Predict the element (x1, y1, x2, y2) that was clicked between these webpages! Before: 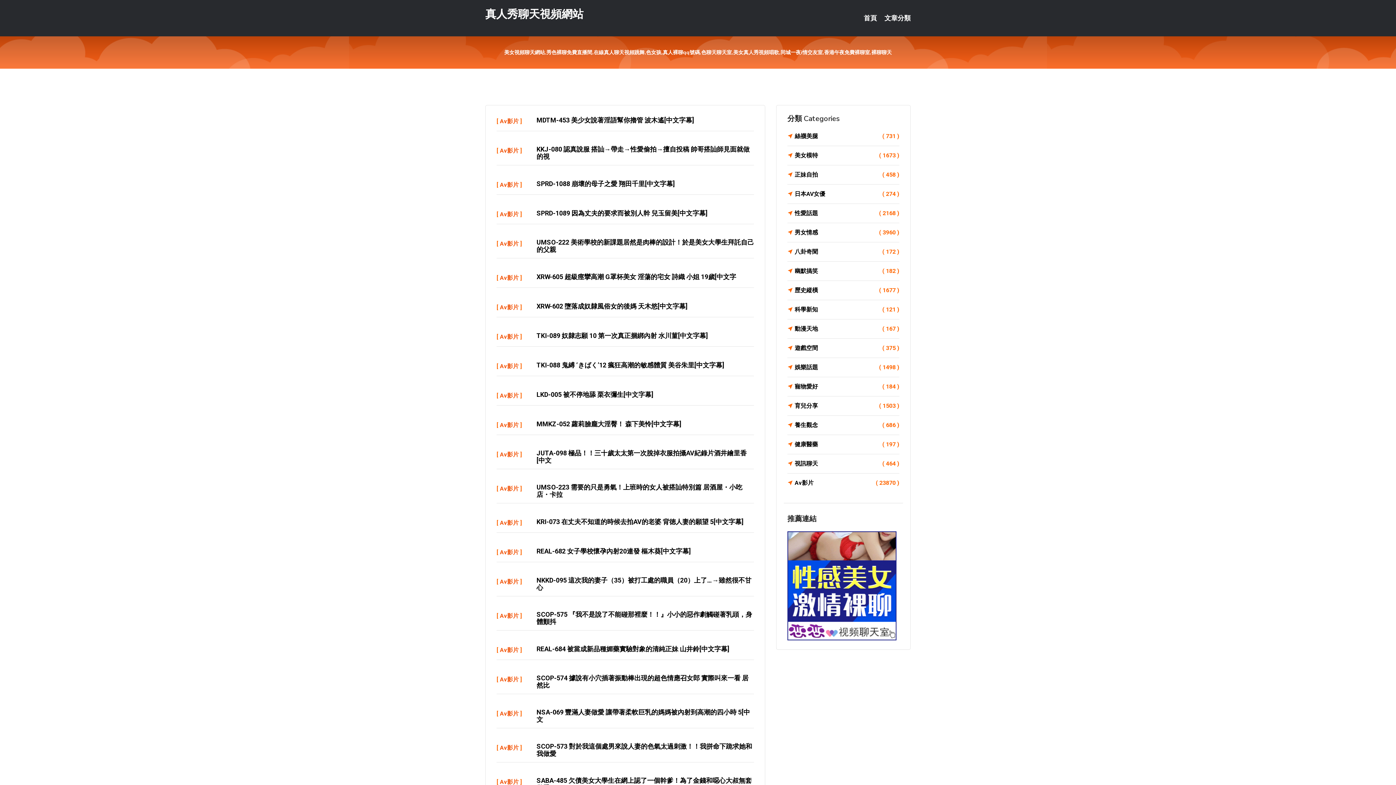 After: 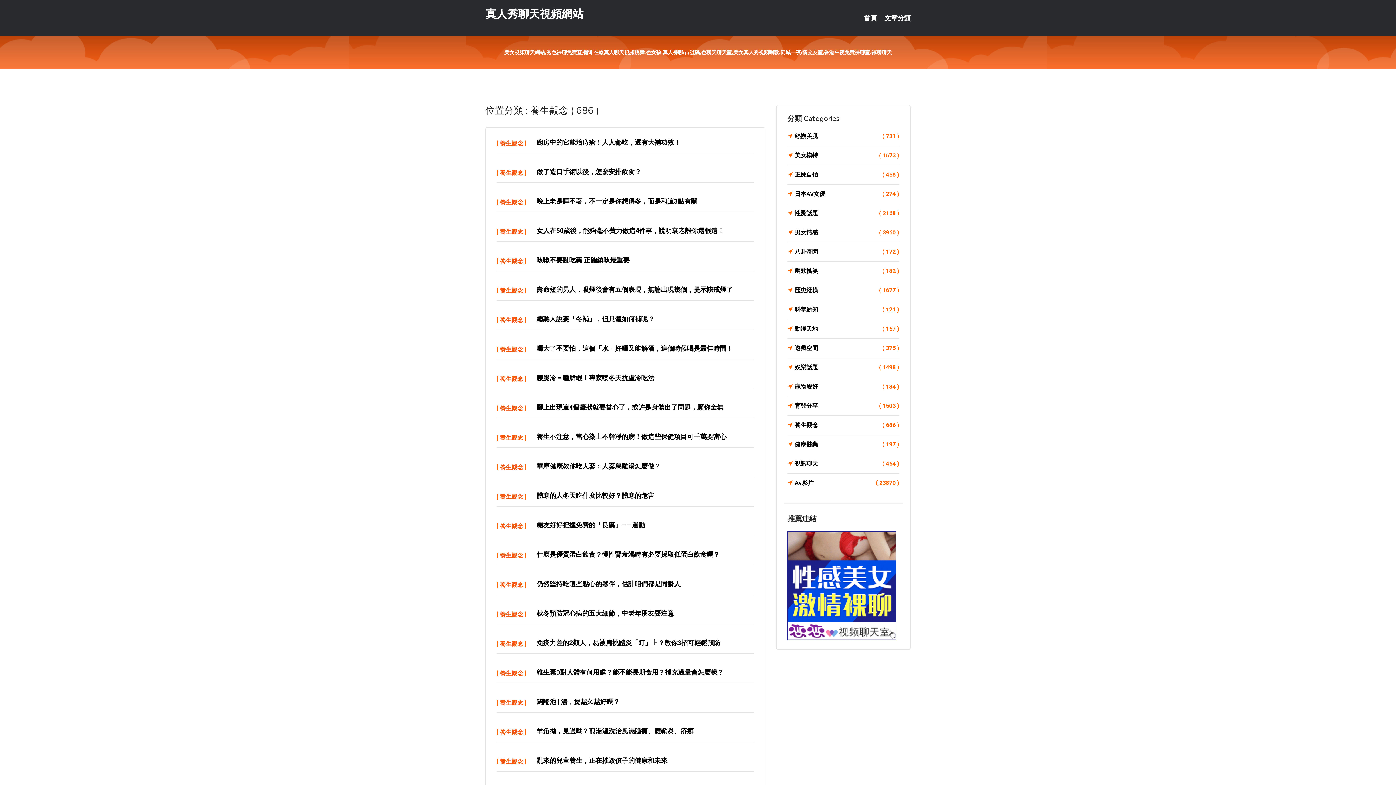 Action: label: 養生觀念
( 686 ) bbox: (787, 420, 899, 430)